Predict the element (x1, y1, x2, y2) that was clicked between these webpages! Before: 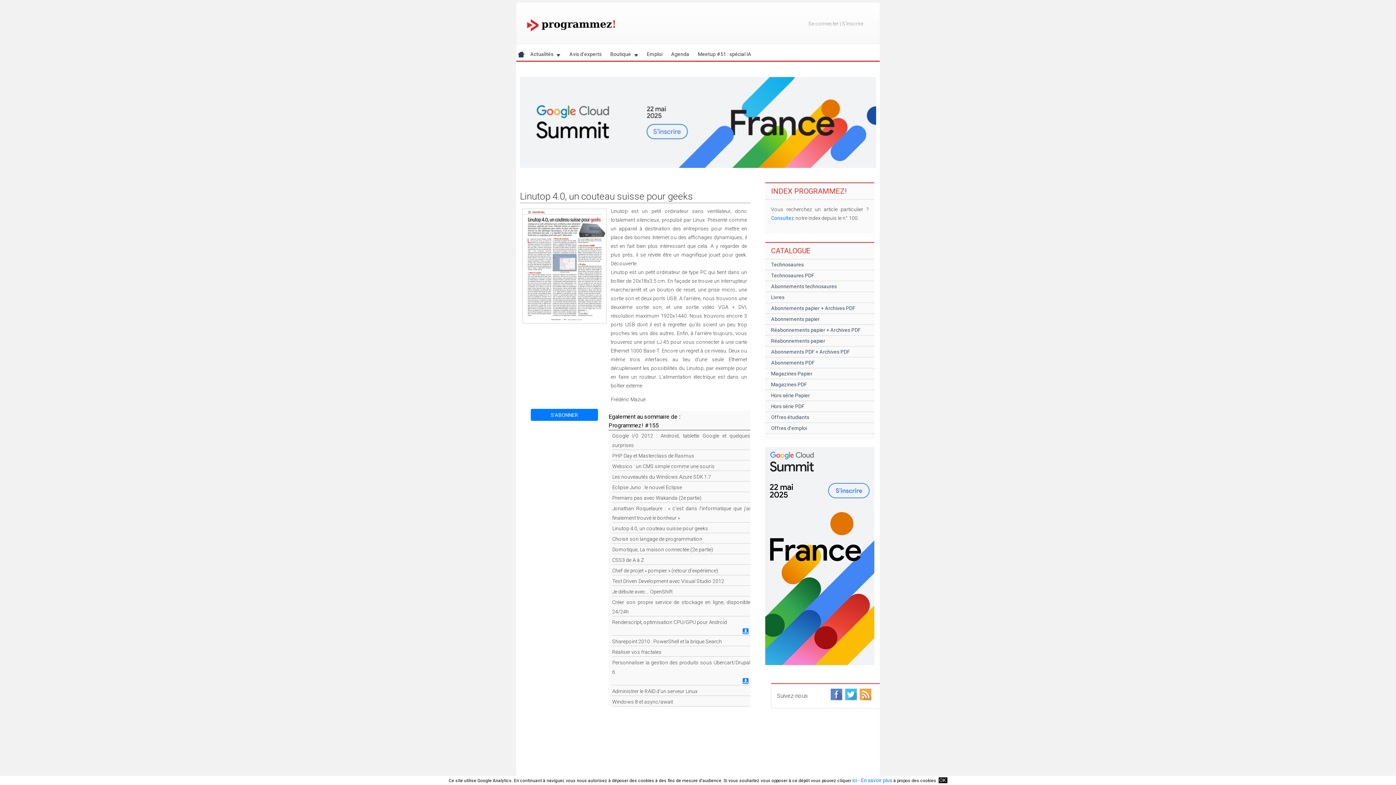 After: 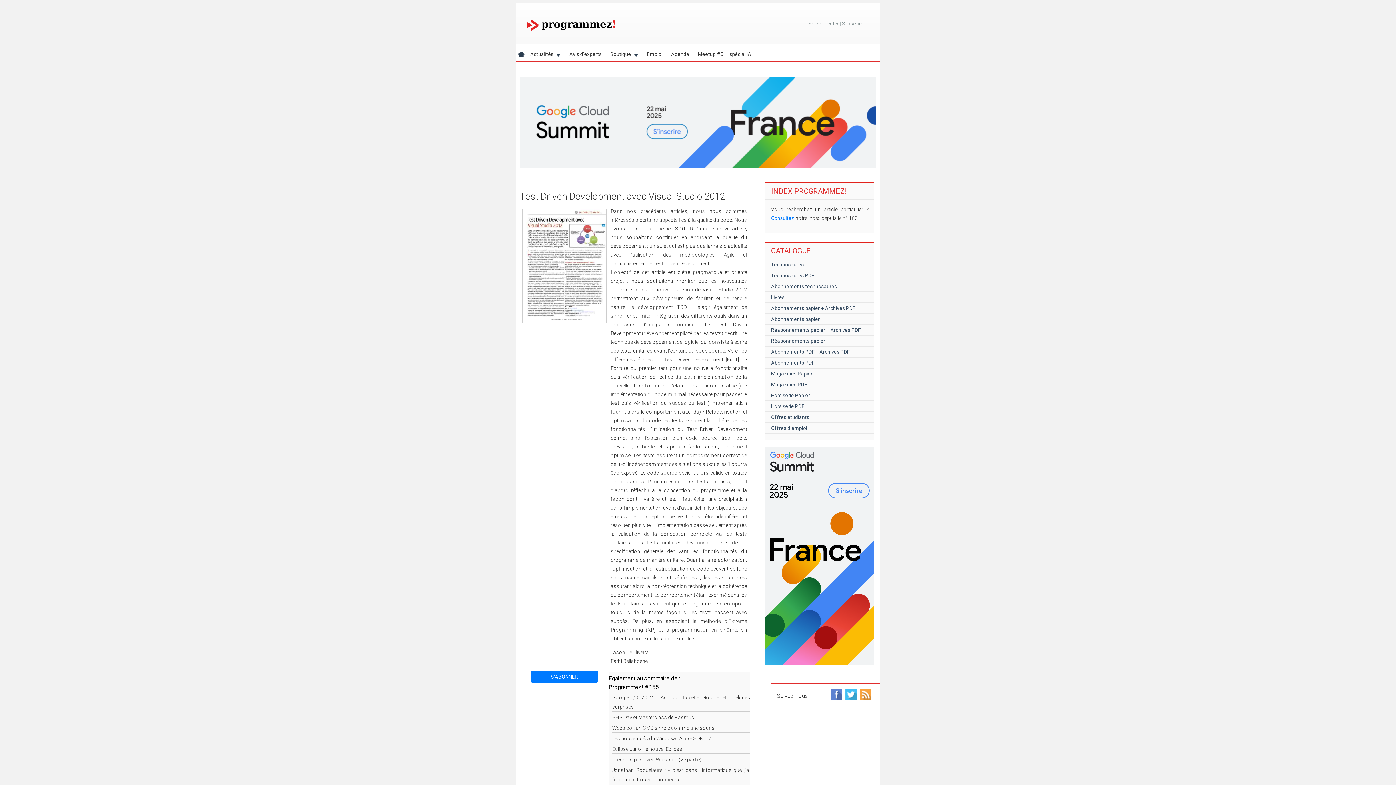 Action: label: Test Driven Development avec Visual Studio 2012 bbox: (612, 578, 724, 584)